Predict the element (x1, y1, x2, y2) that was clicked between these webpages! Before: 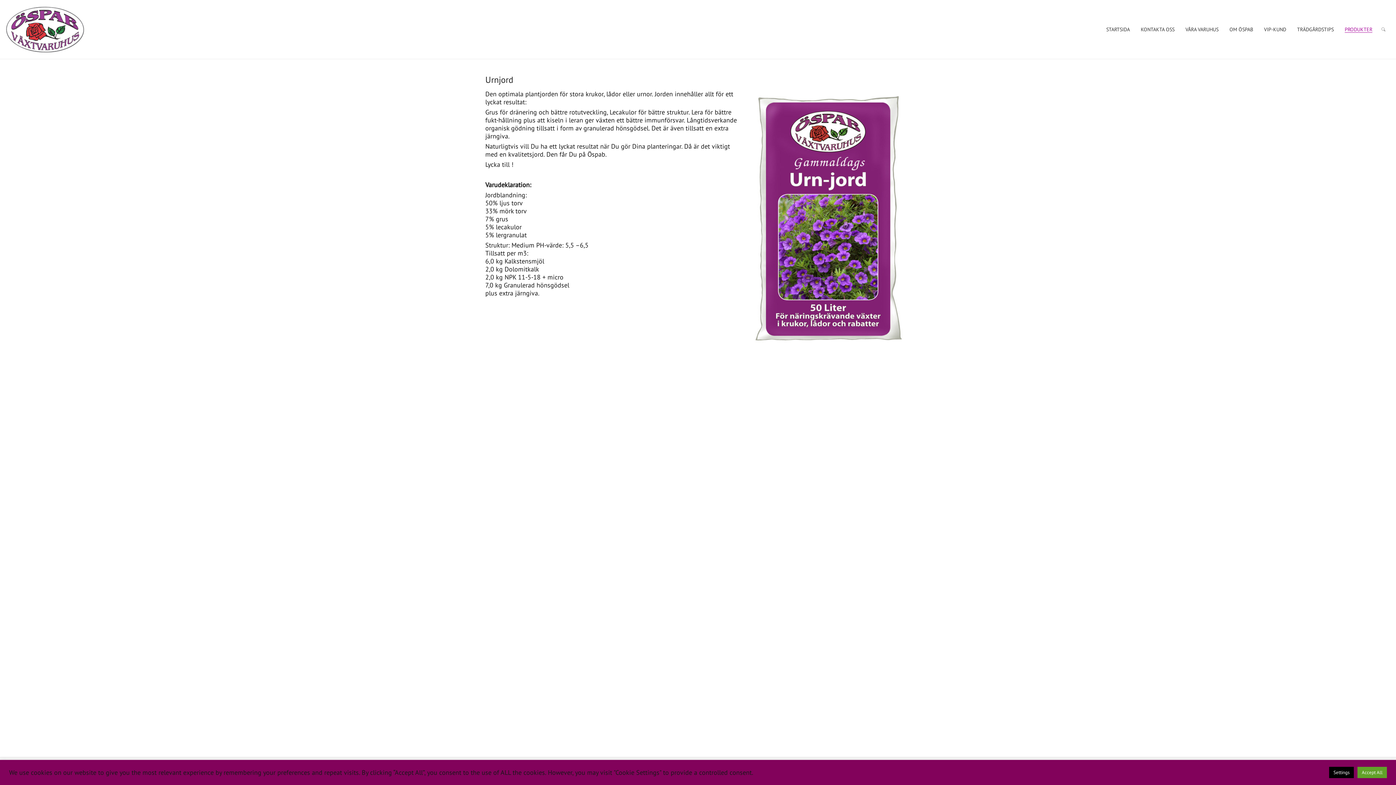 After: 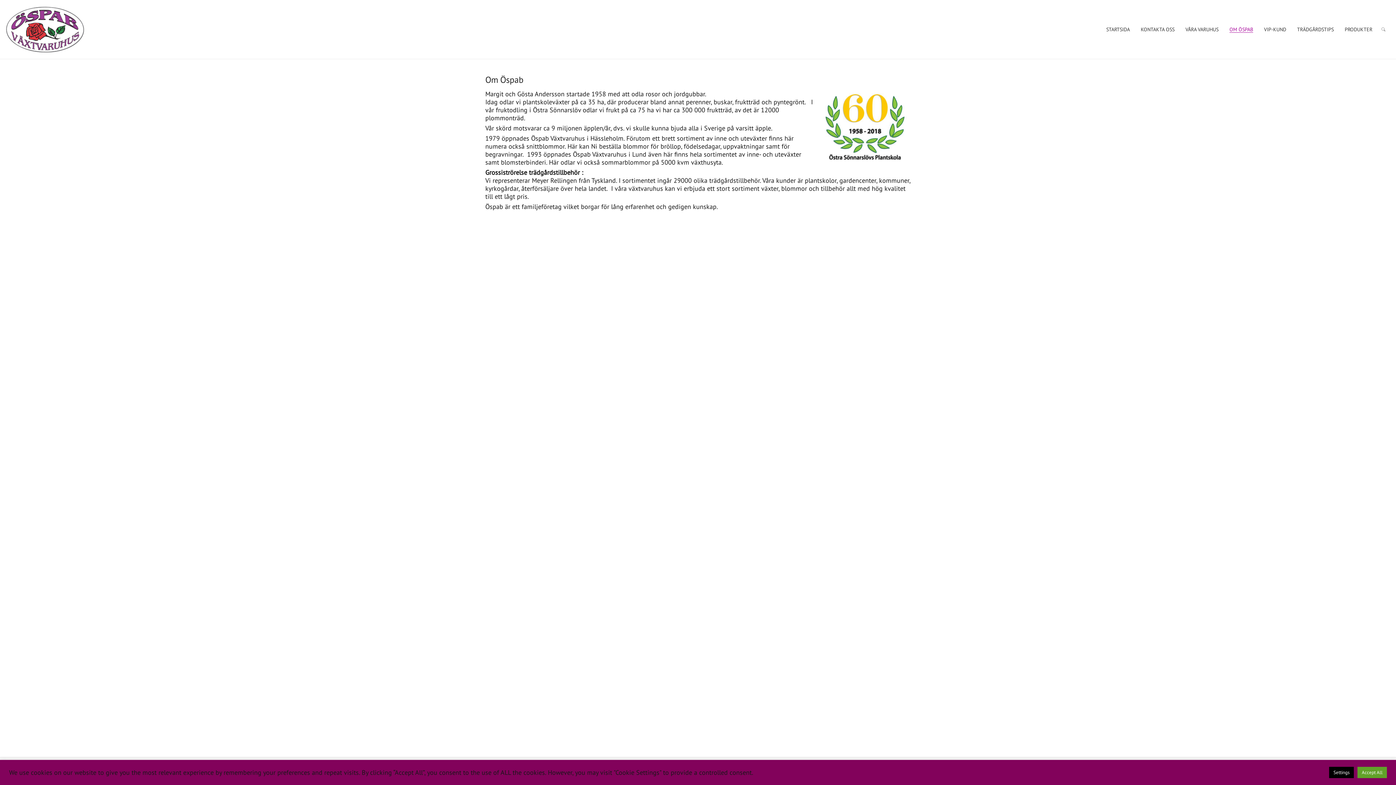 Action: bbox: (1229, 21, 1253, 37) label: OM ÖSPAB